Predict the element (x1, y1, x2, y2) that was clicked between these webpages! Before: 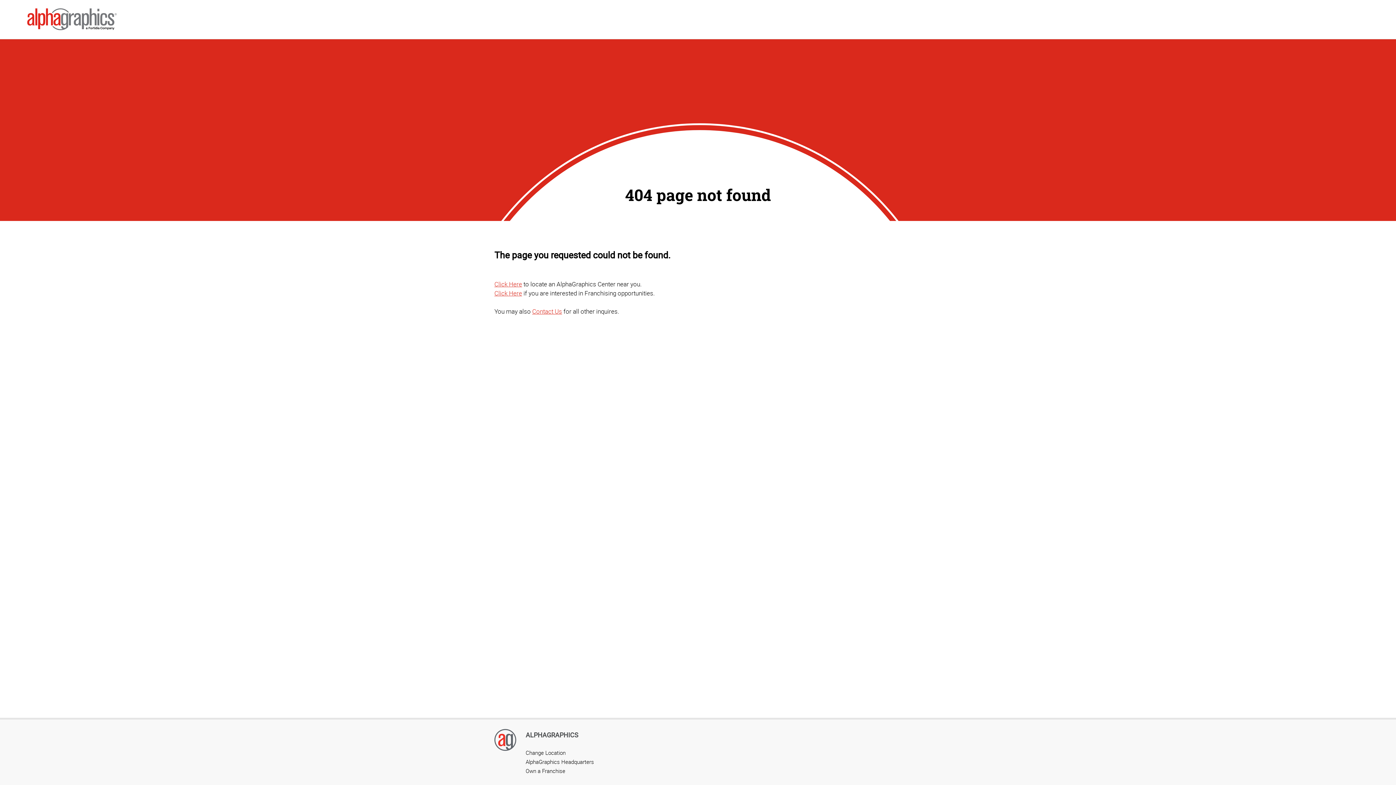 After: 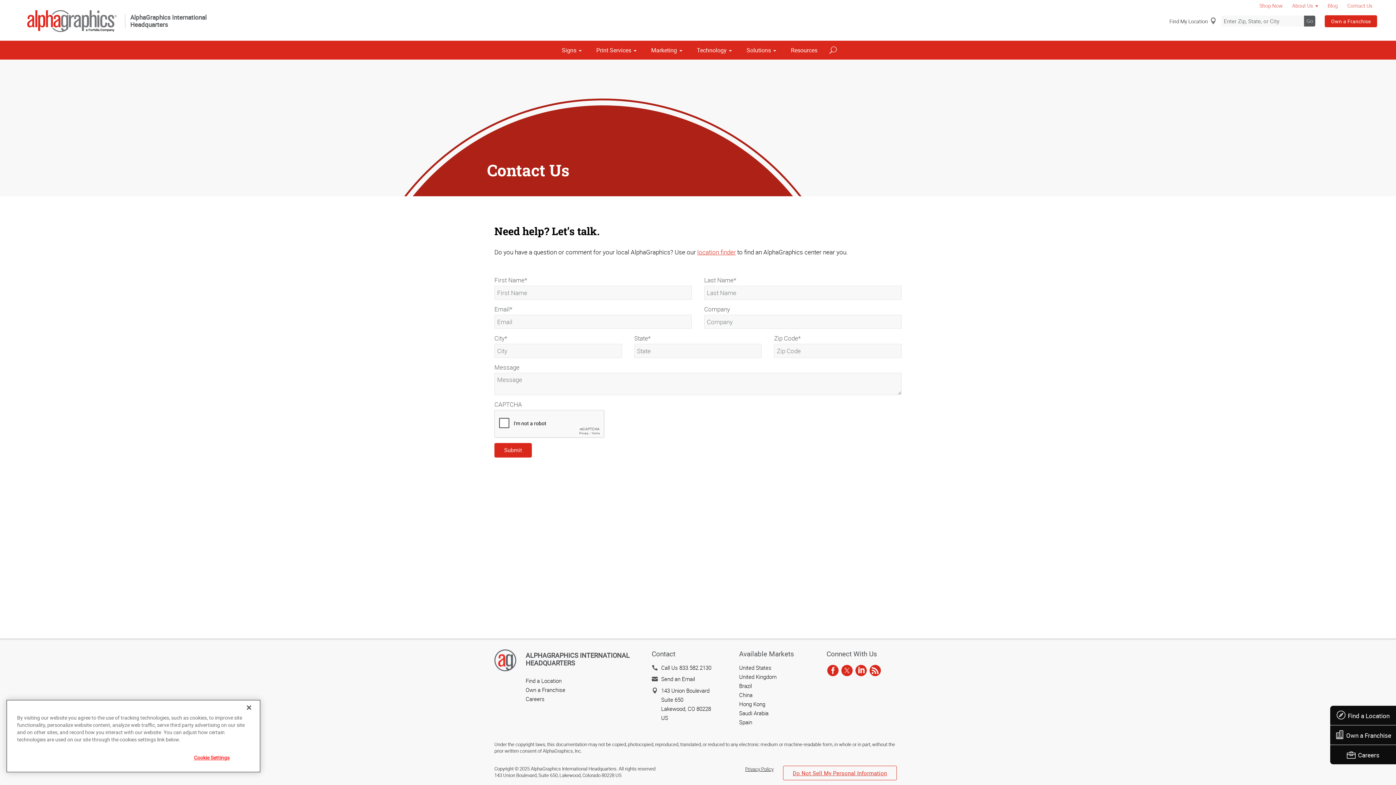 Action: label: Contact Us bbox: (532, 307, 562, 315)